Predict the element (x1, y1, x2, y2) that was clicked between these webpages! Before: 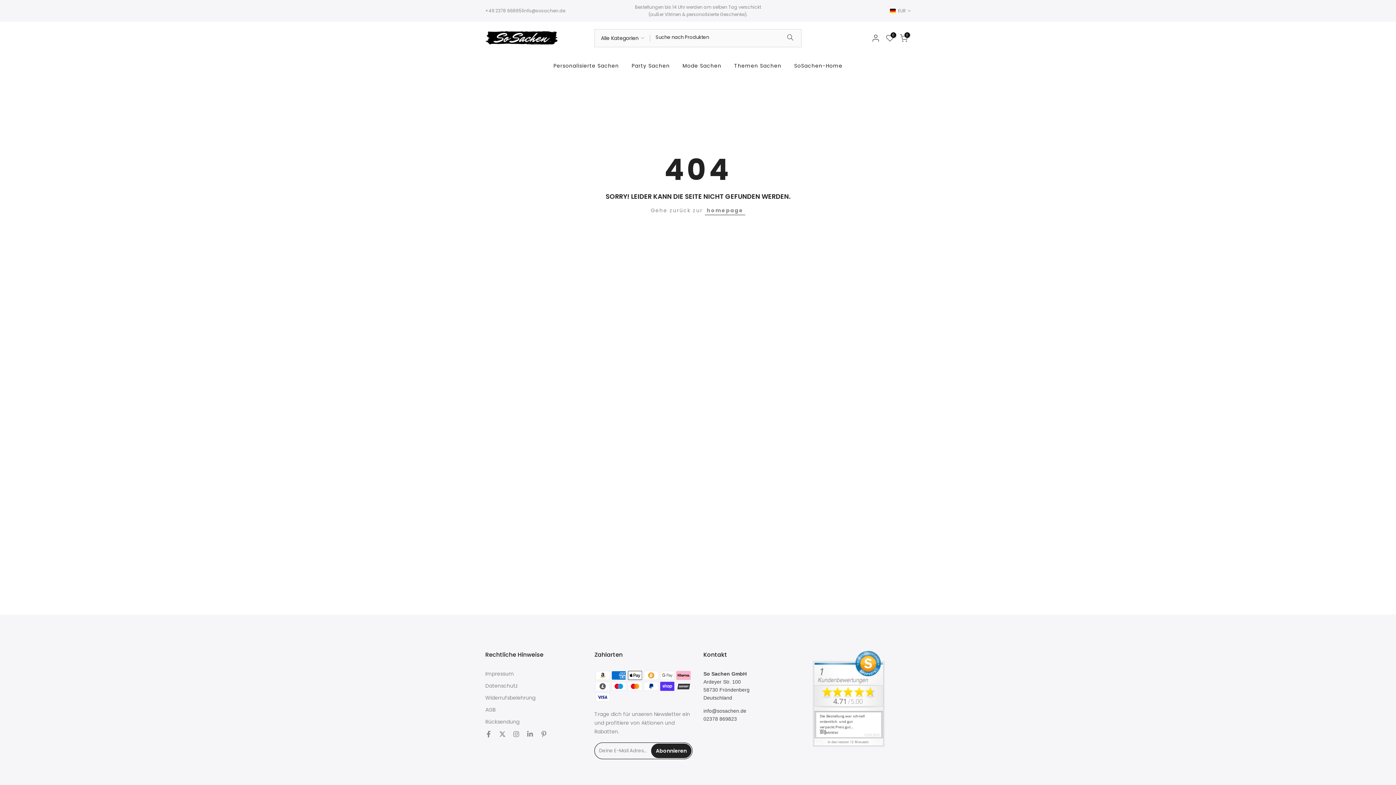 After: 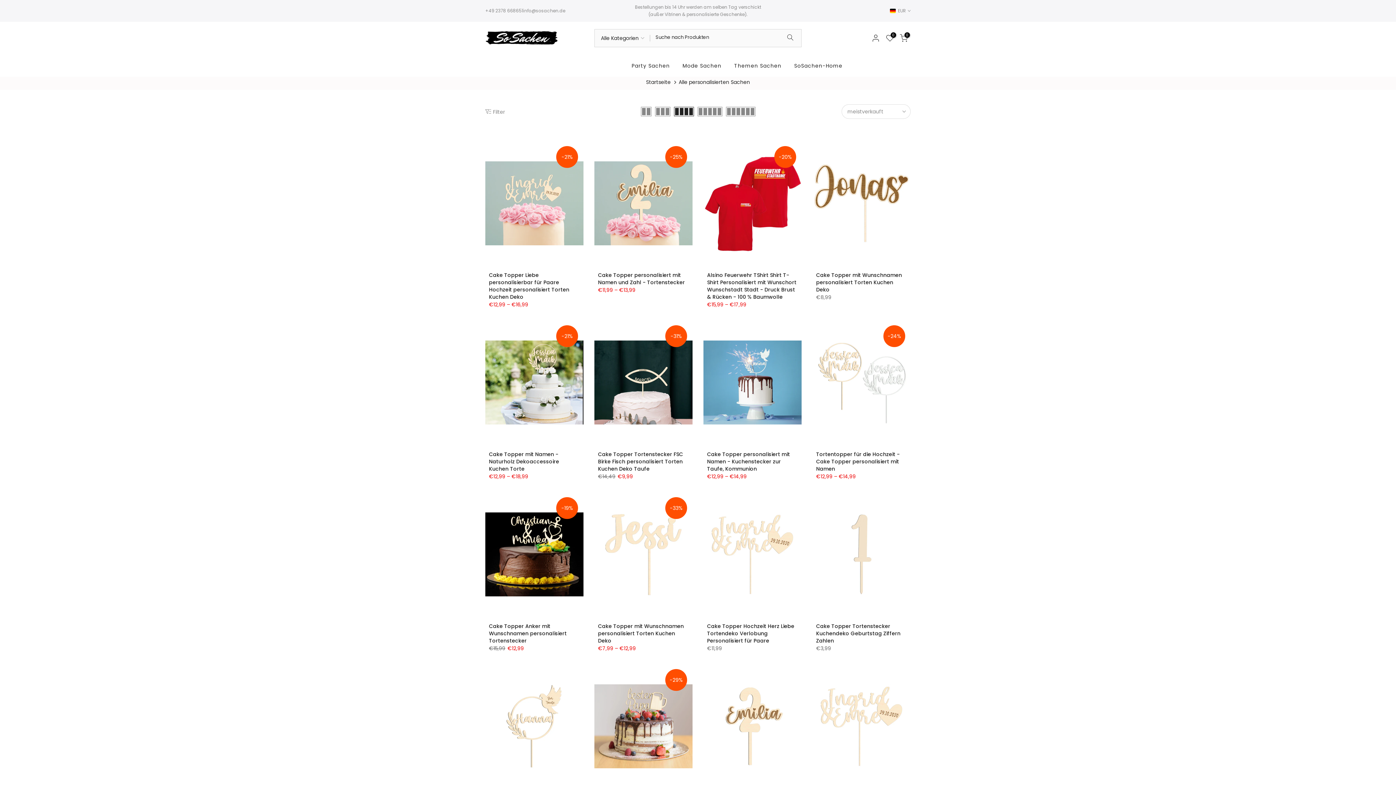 Action: bbox: (547, 61, 625, 70) label: Personalisierte Sachen